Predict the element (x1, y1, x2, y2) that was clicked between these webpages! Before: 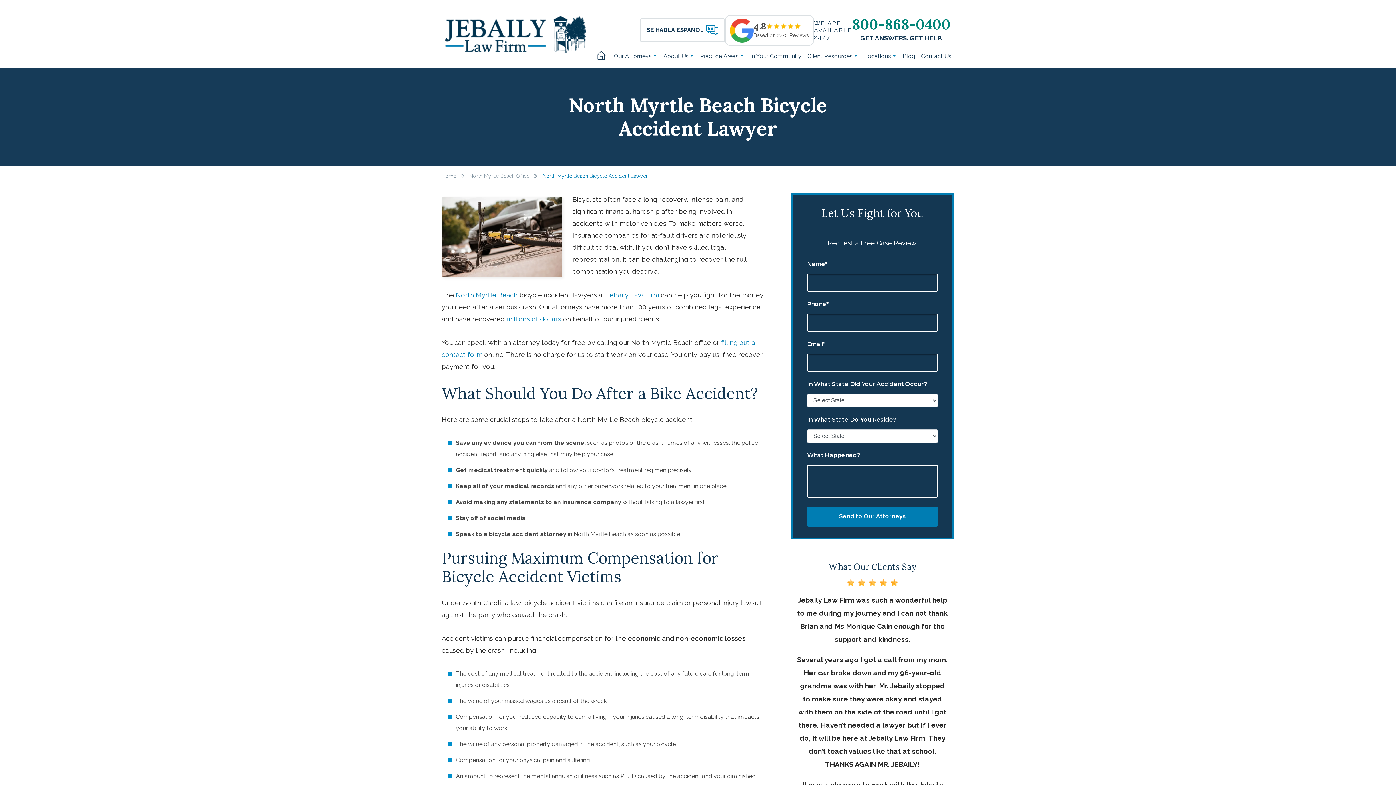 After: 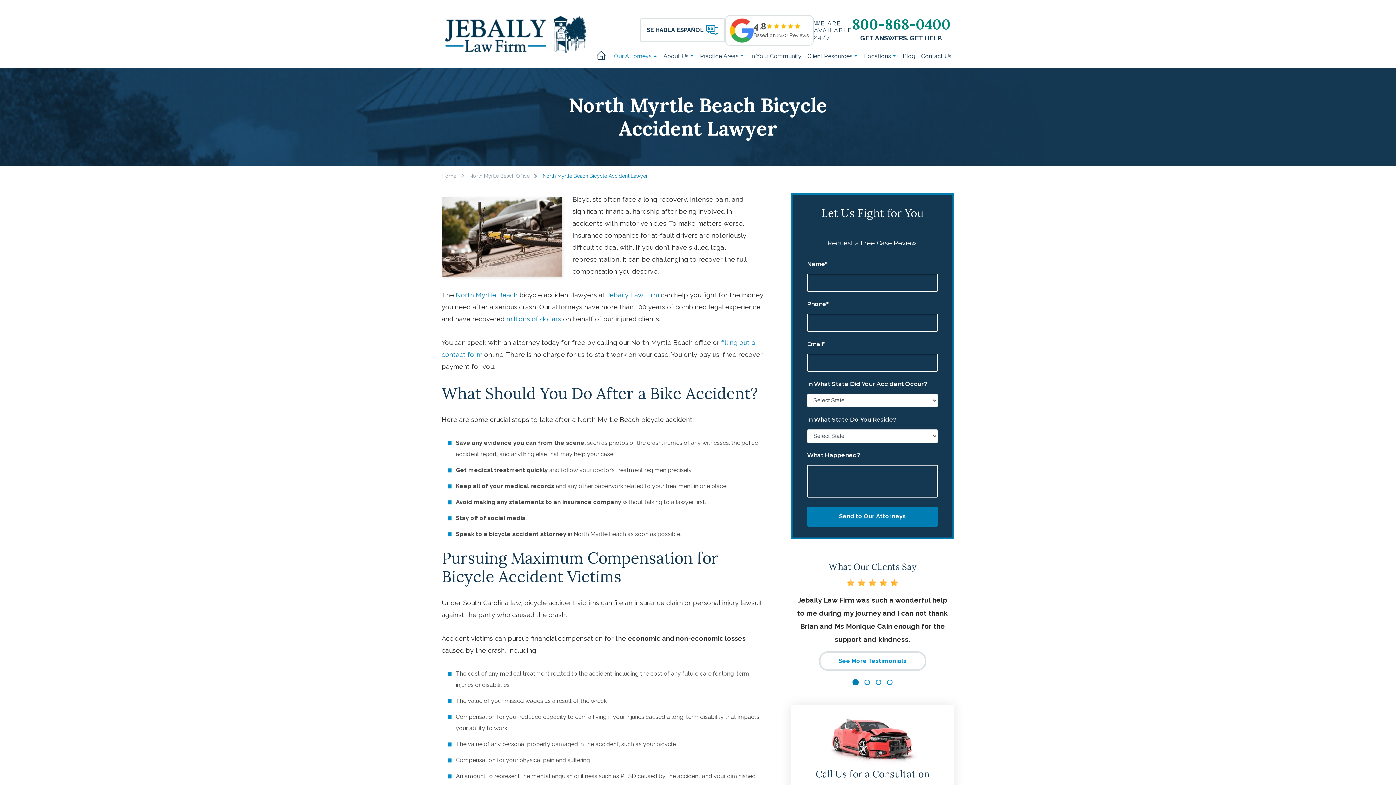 Action: bbox: (611, 49, 660, 62) label: Our Attorneys 